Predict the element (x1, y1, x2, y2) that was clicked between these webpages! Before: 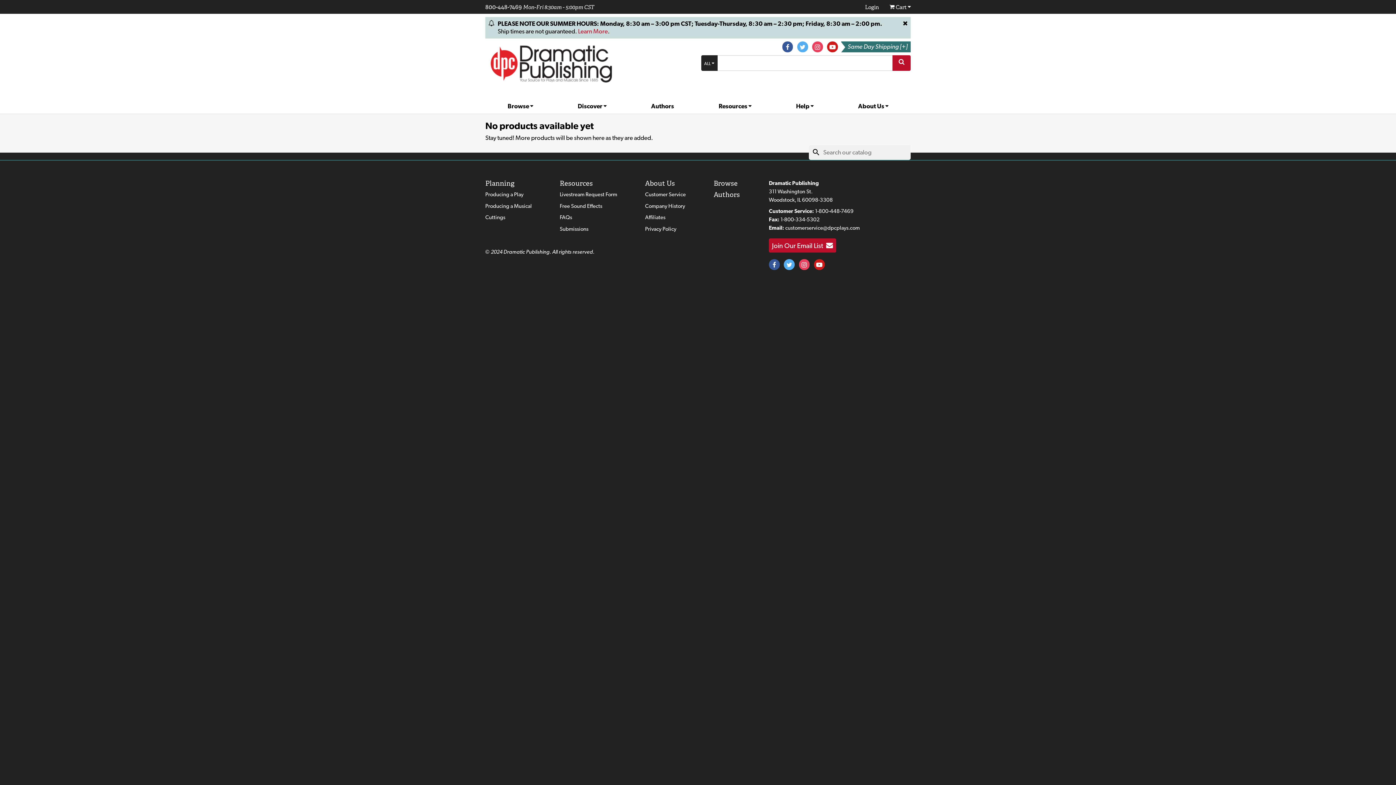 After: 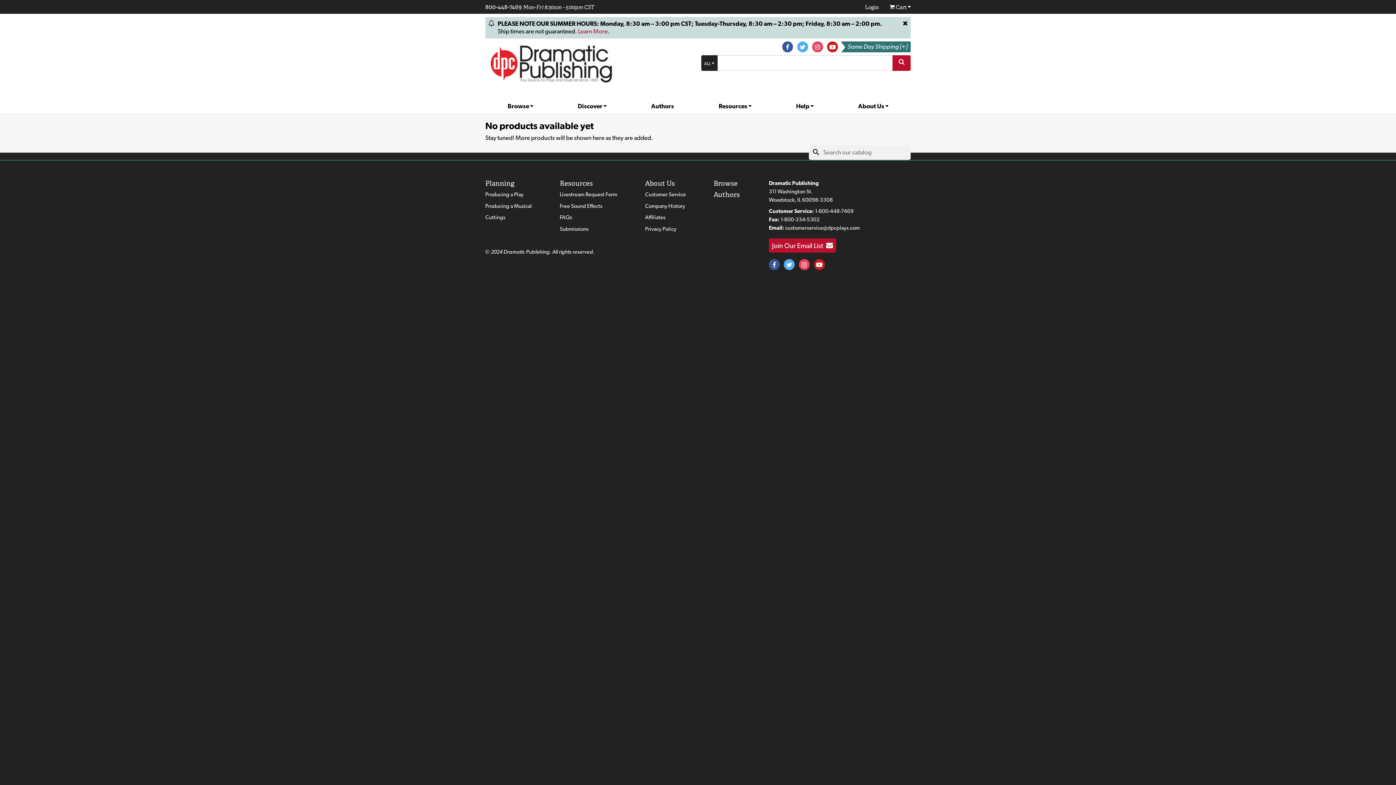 Action: bbox: (827, 41, 838, 52)